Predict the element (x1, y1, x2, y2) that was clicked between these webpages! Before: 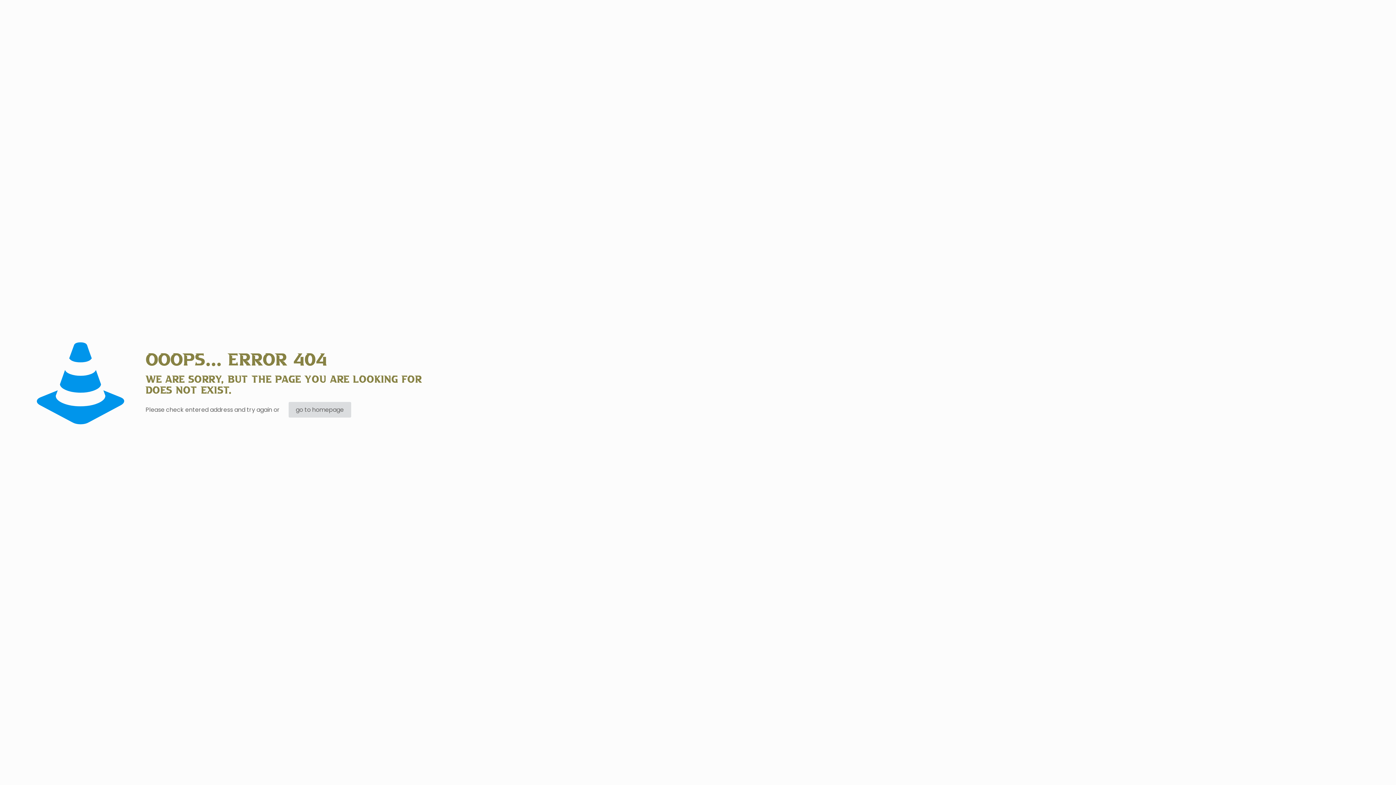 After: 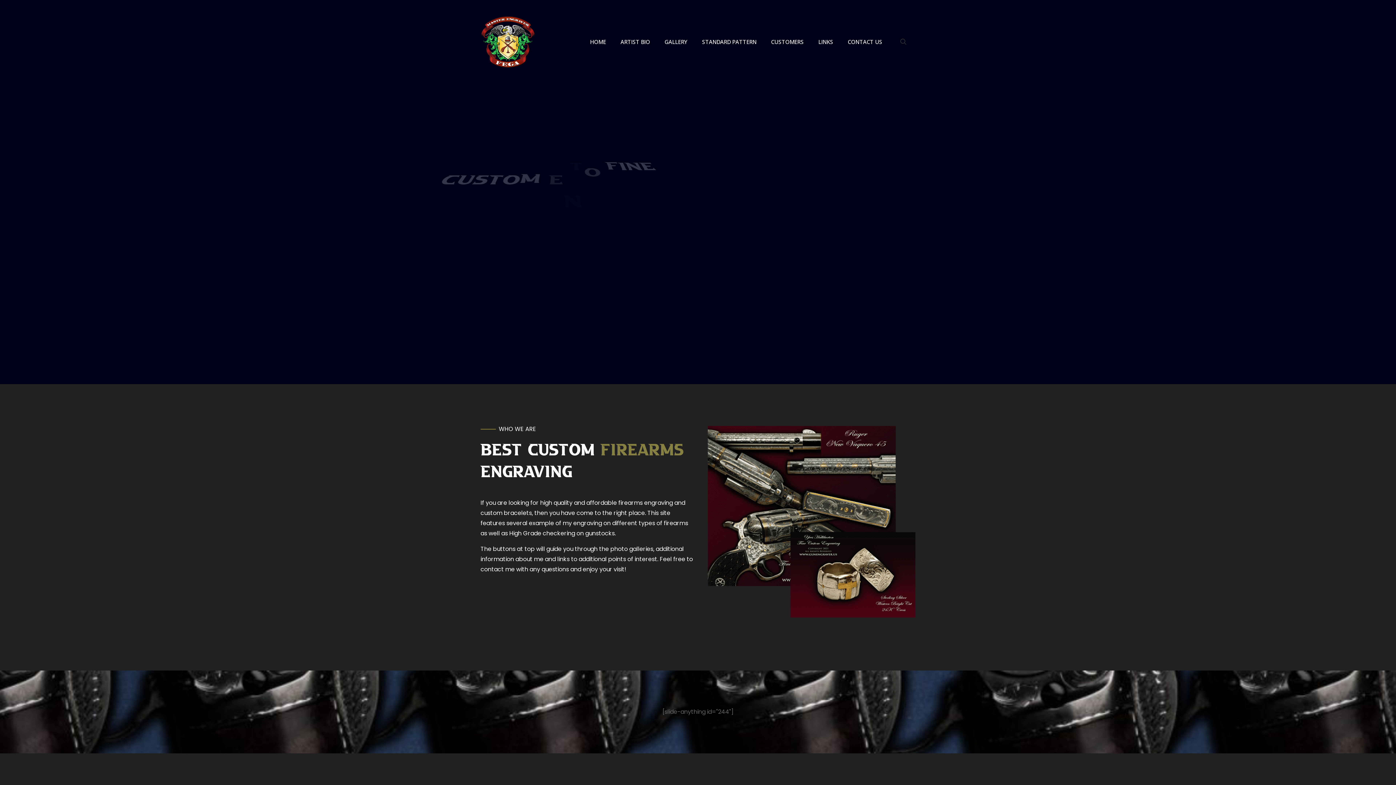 Action: label: go to homepage bbox: (288, 402, 351, 417)